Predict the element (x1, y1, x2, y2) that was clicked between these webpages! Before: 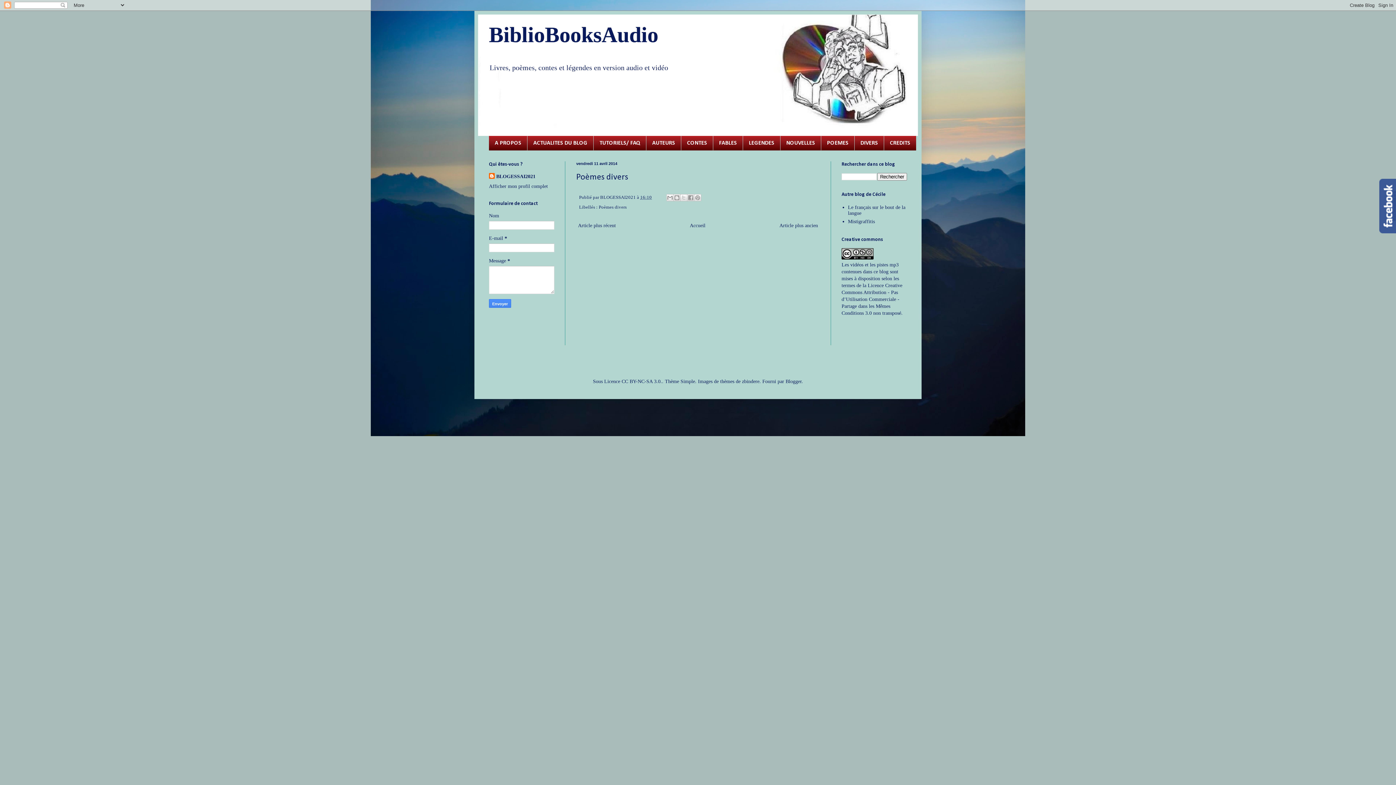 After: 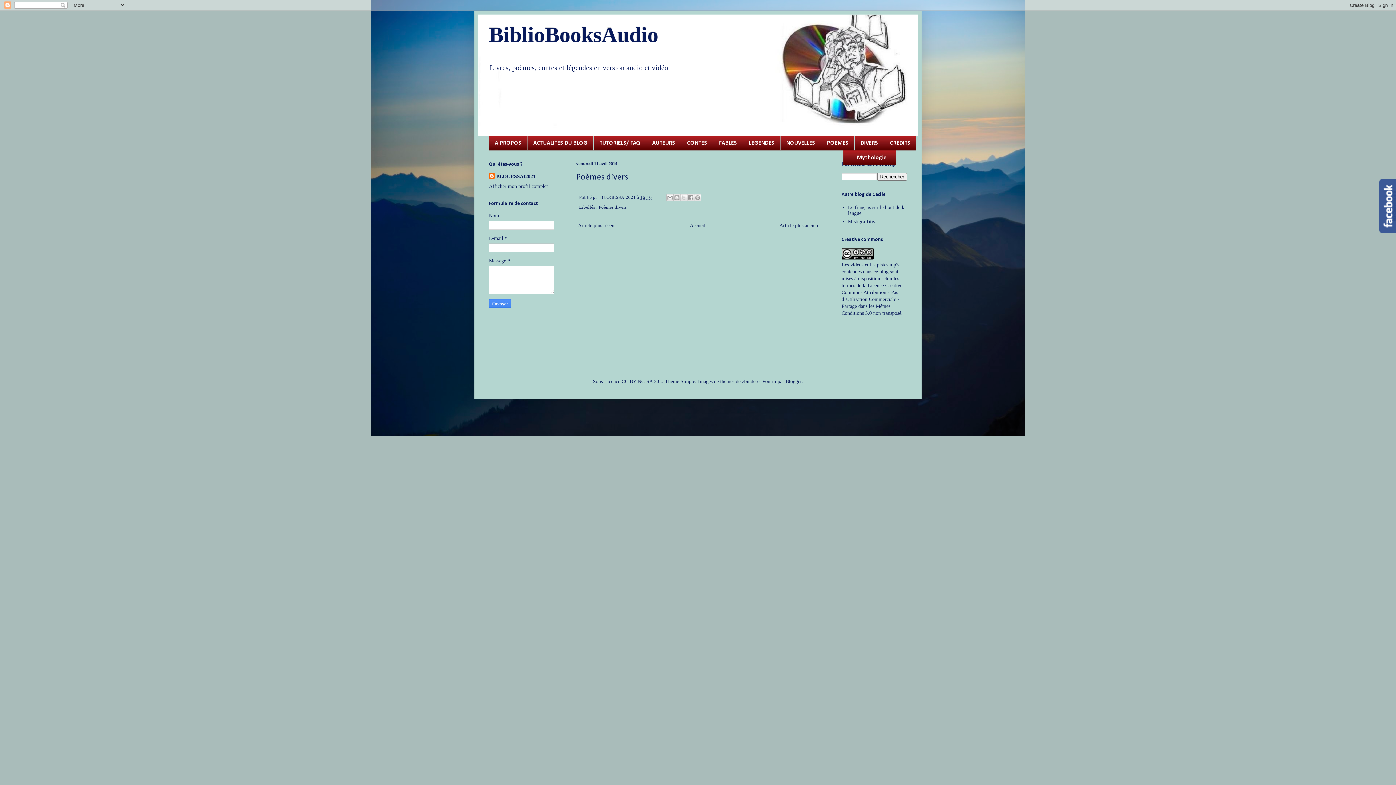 Action: label: DIVERS bbox: (854, 136, 884, 150)